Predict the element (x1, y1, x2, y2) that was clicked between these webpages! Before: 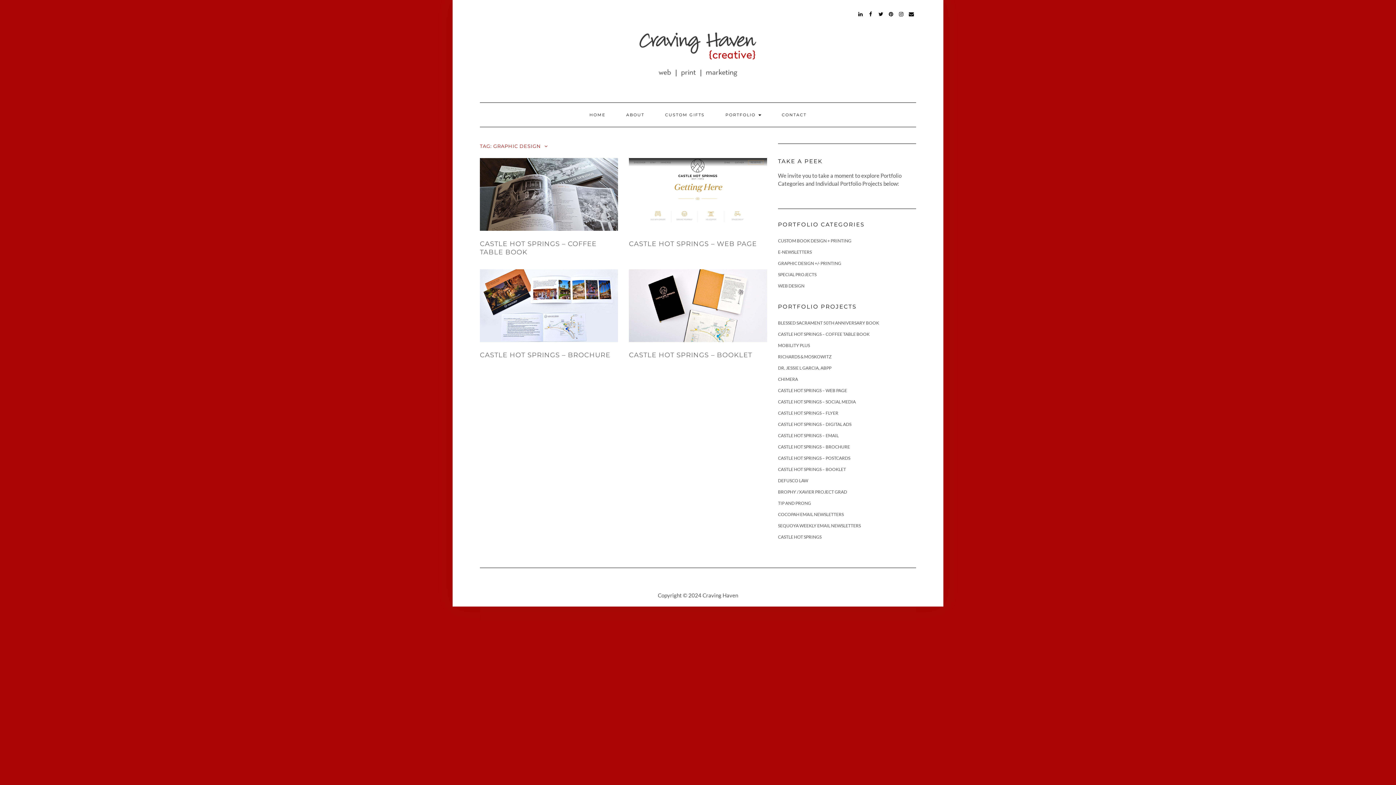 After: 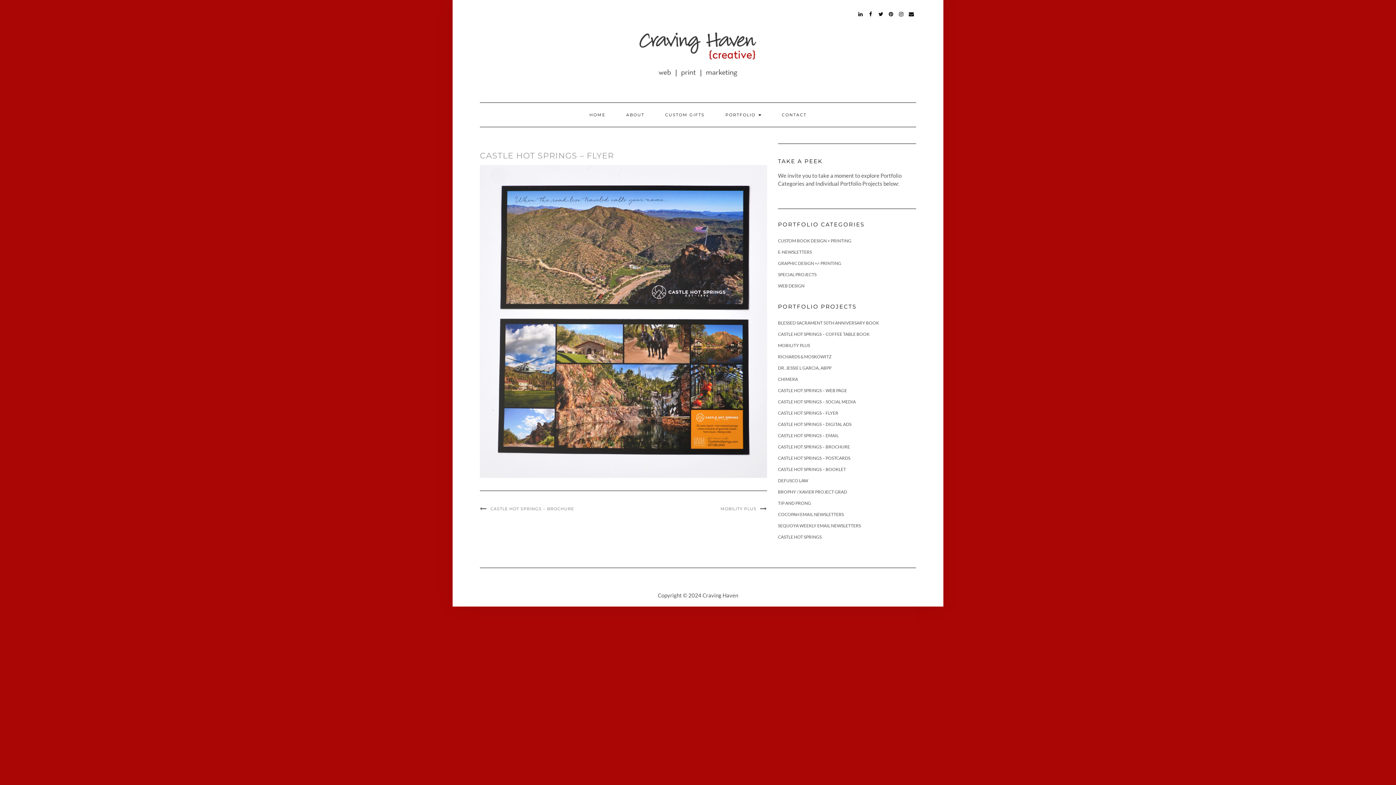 Action: bbox: (778, 410, 838, 416) label: CASTLE HOT SPRINGS – FLYER